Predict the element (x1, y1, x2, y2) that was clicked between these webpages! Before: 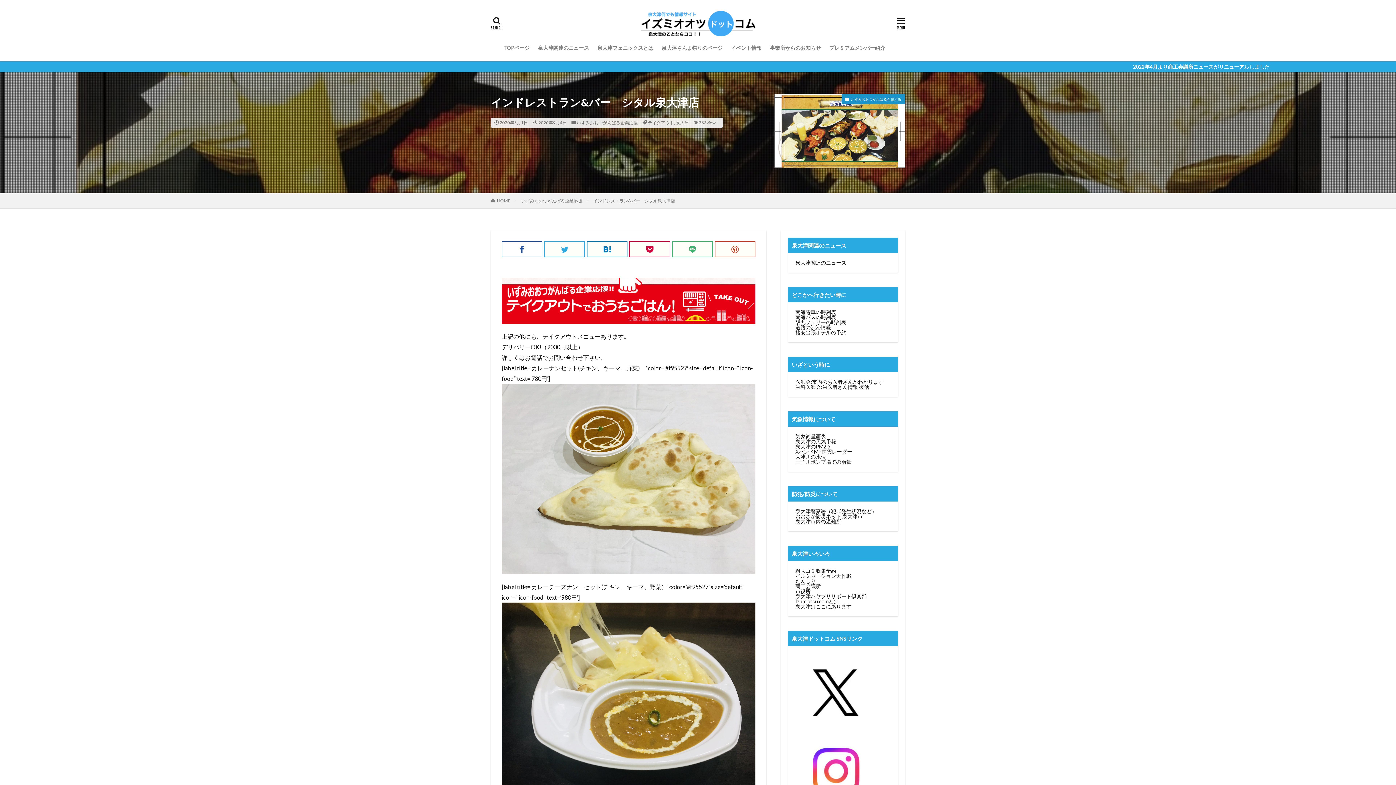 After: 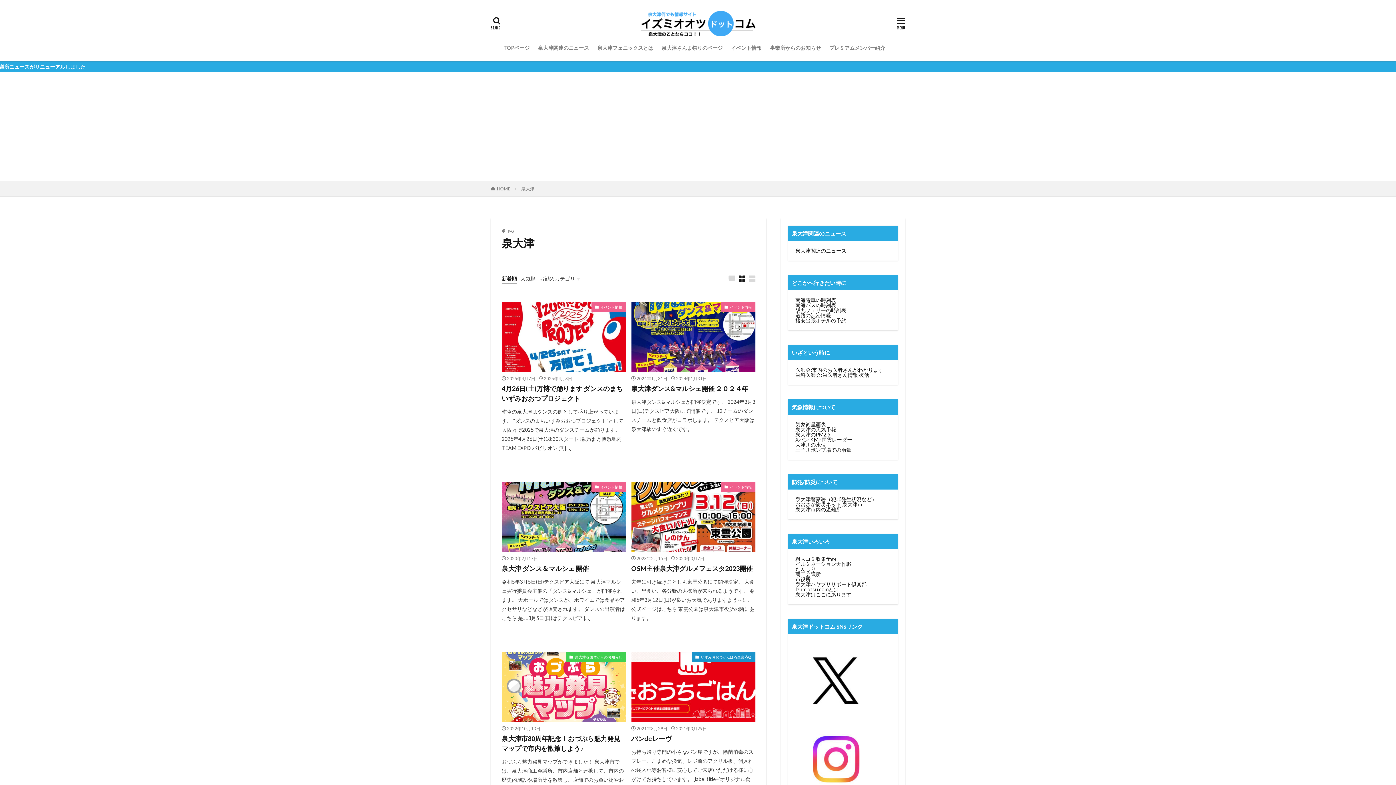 Action: label: 泉大津 bbox: (676, 120, 689, 125)